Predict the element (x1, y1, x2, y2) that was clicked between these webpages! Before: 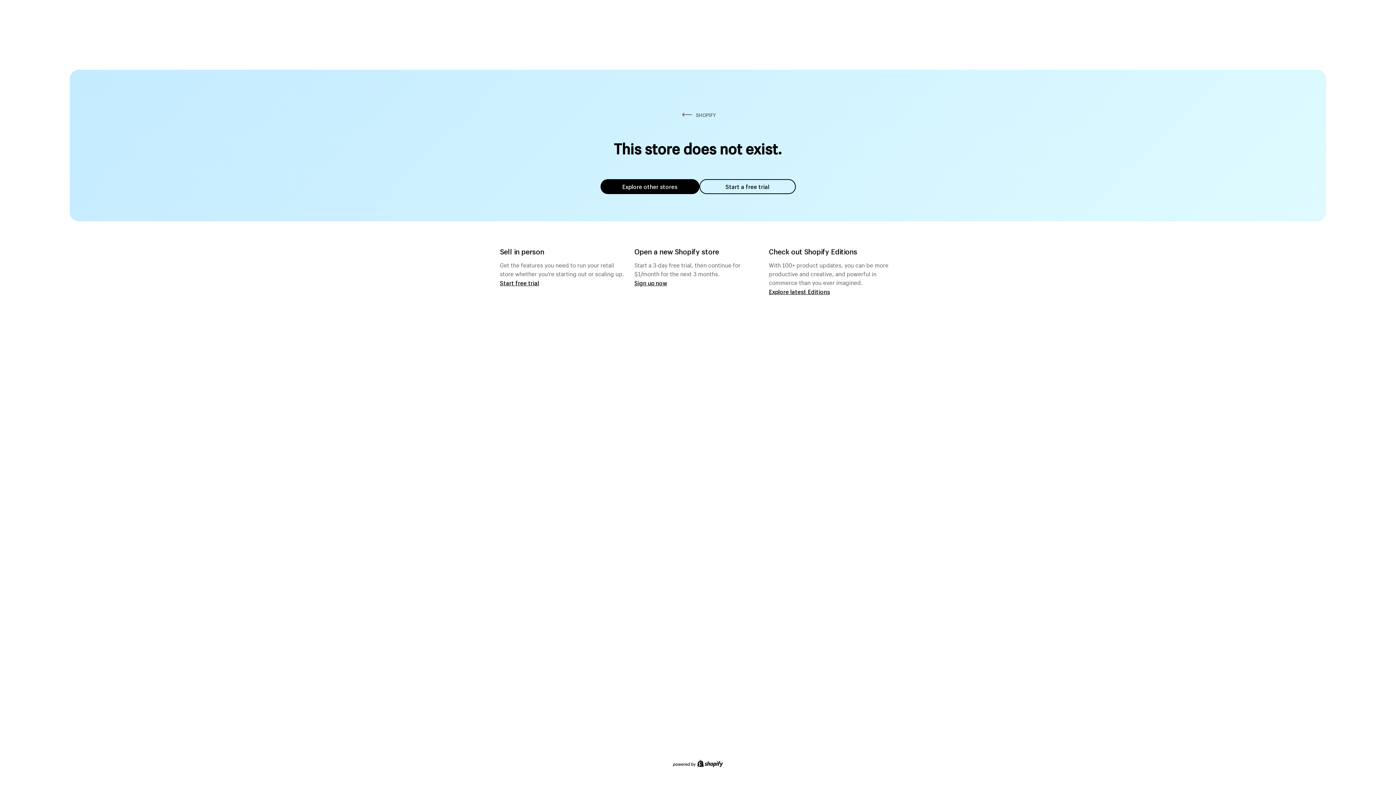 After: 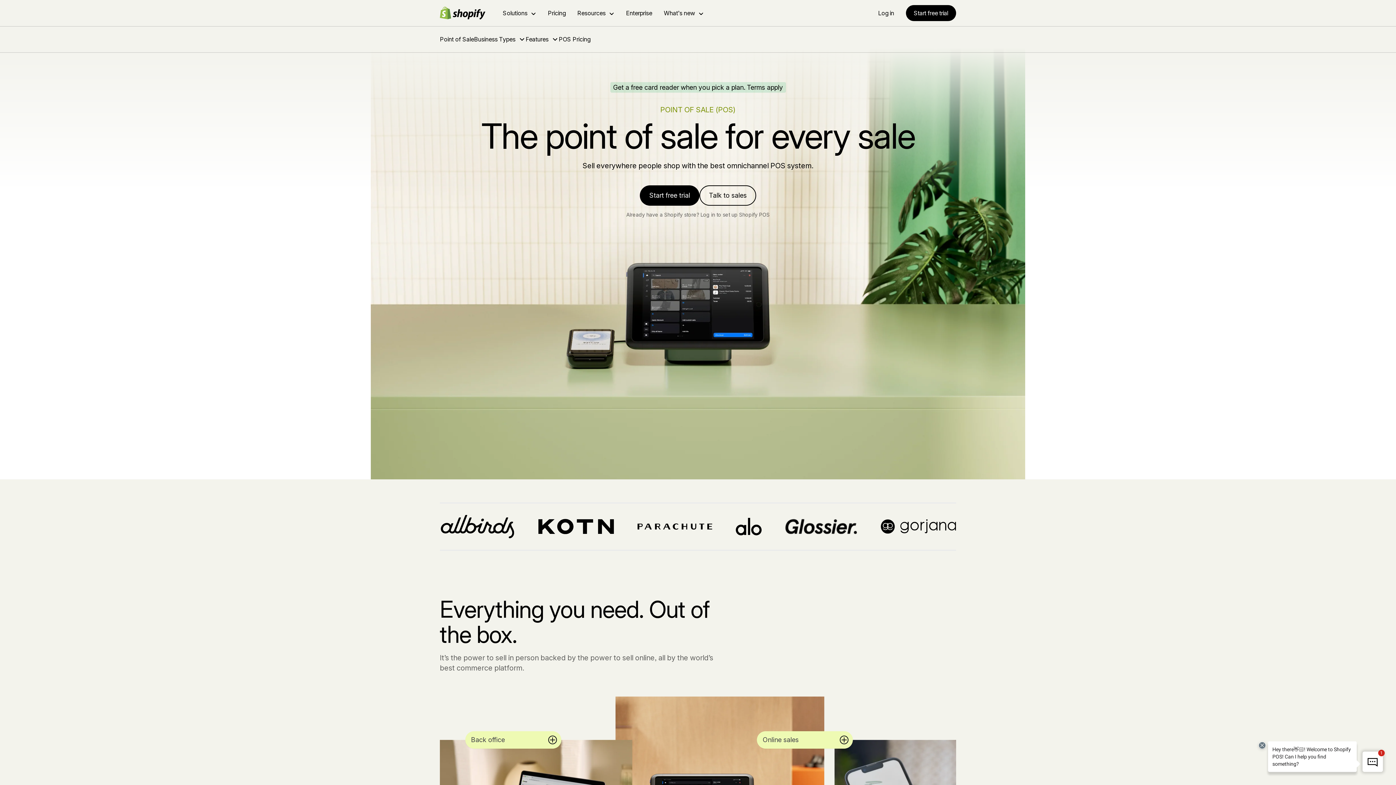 Action: label: Start free trial bbox: (500, 279, 539, 286)